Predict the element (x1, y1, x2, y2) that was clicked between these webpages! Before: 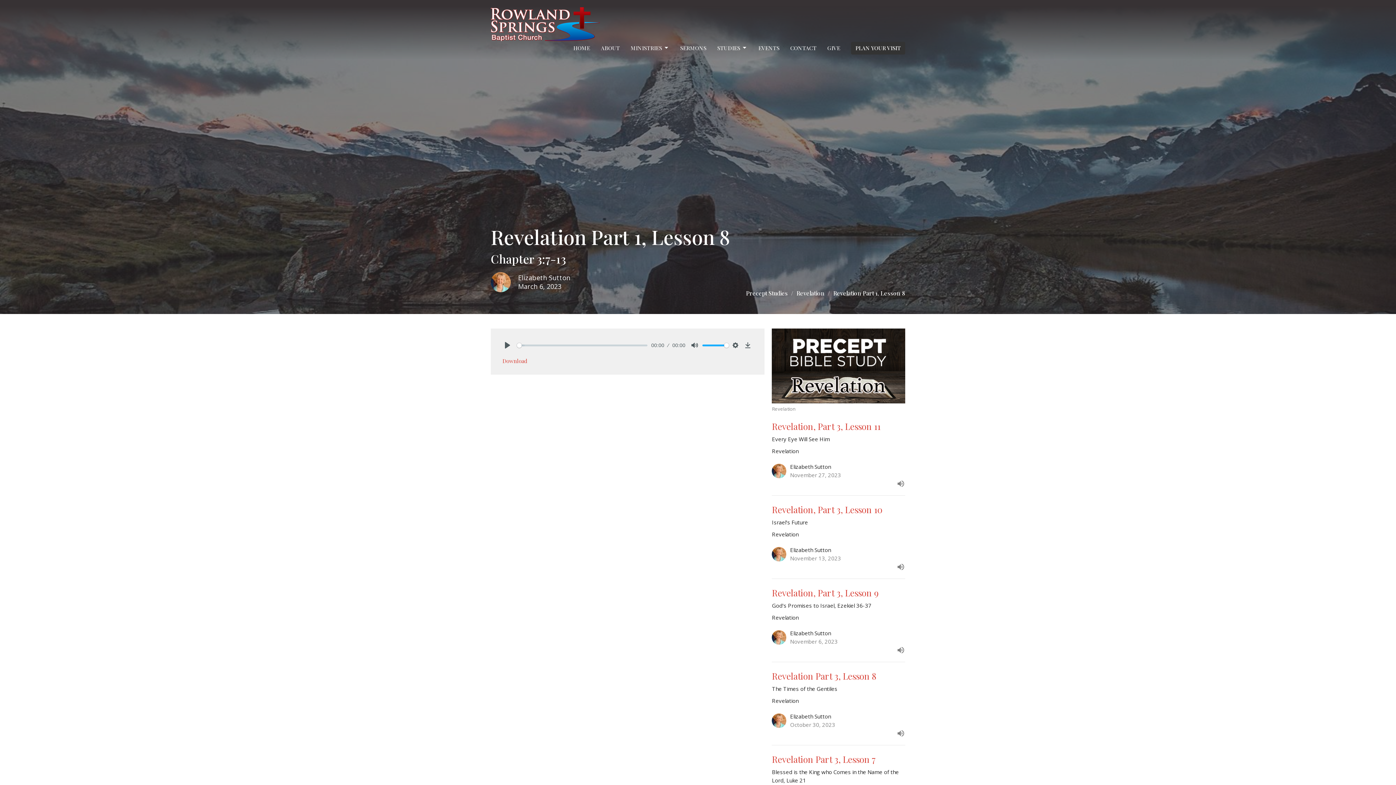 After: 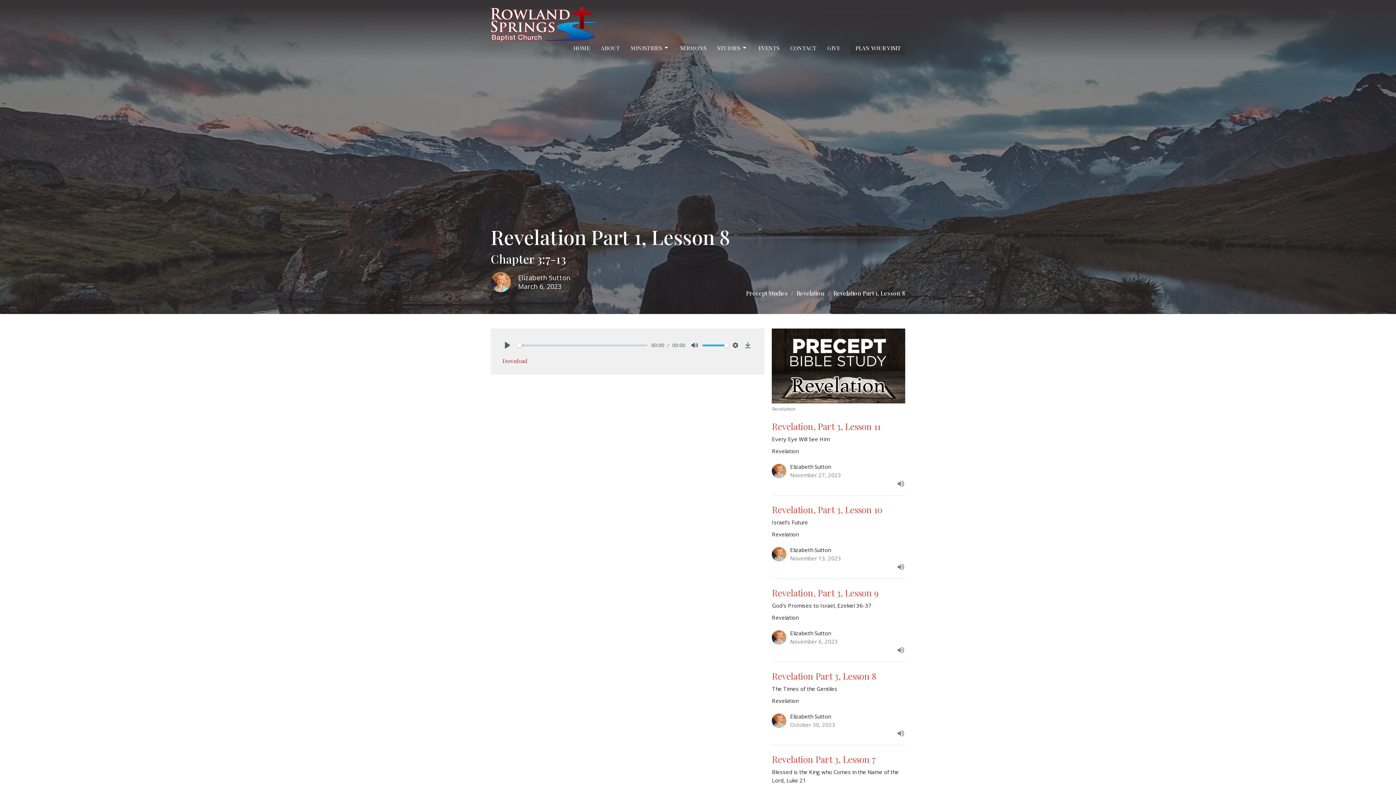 Action: bbox: (498, 354, 532, 367) label: Download